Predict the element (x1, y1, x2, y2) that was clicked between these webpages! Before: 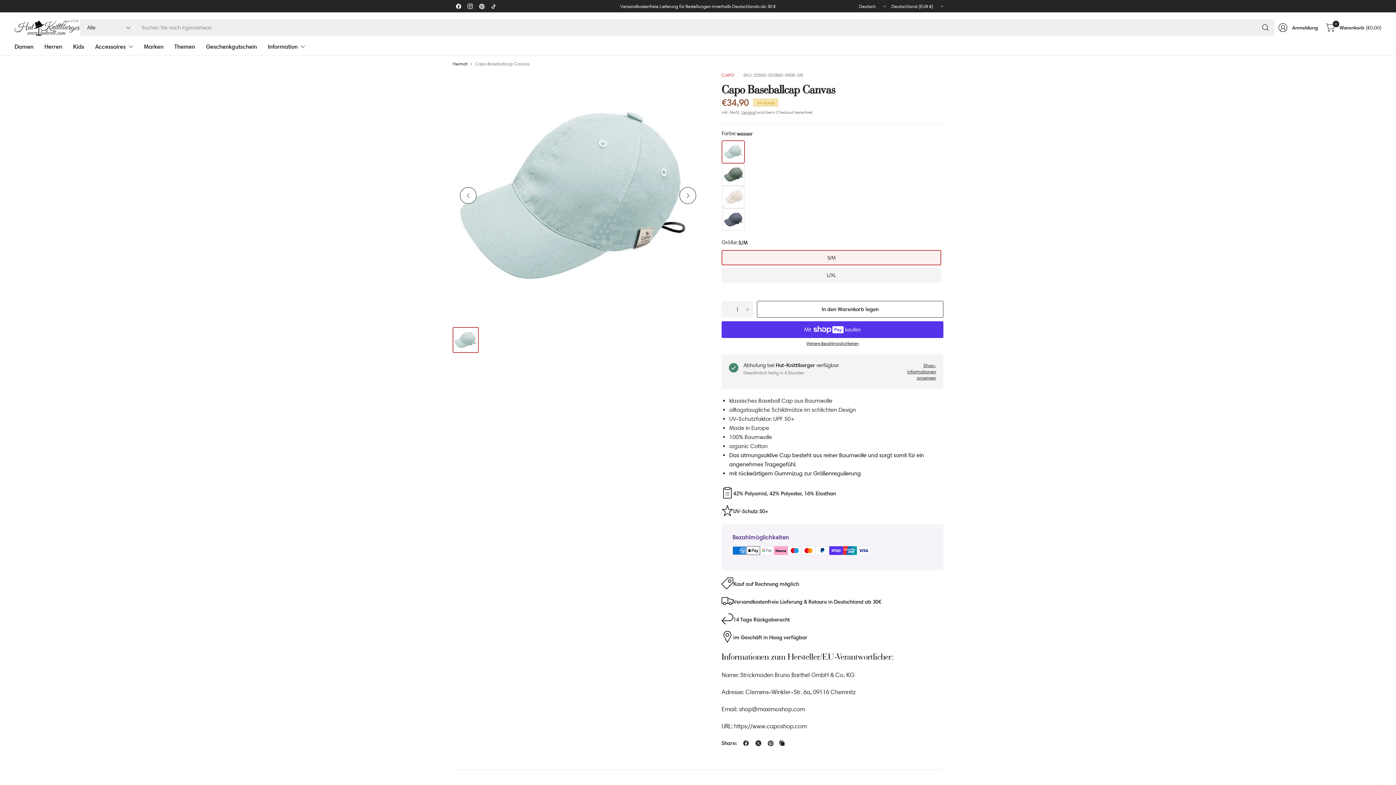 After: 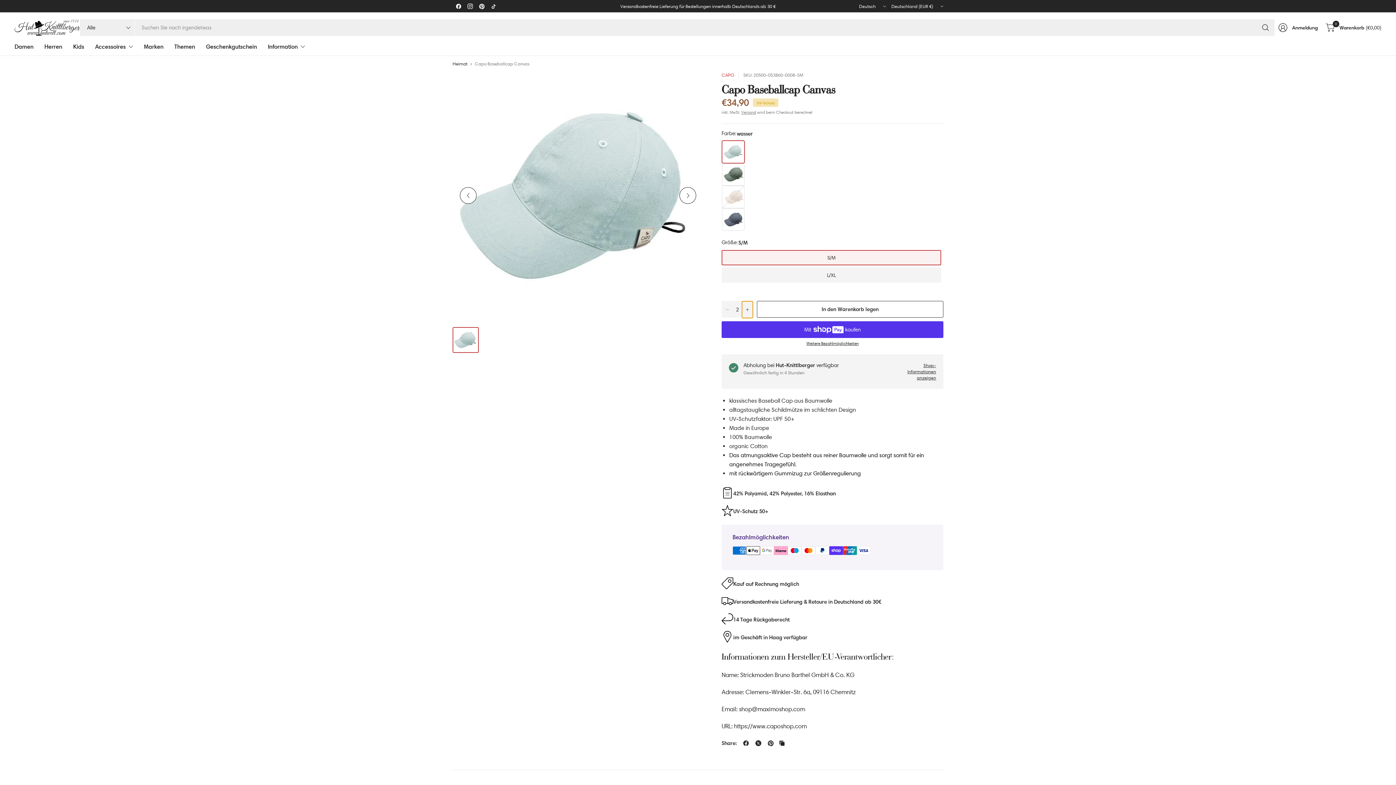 Action: bbox: (742, 301, 753, 318) label: Erhöhe die Menge für Capo Baseballcap Canvas